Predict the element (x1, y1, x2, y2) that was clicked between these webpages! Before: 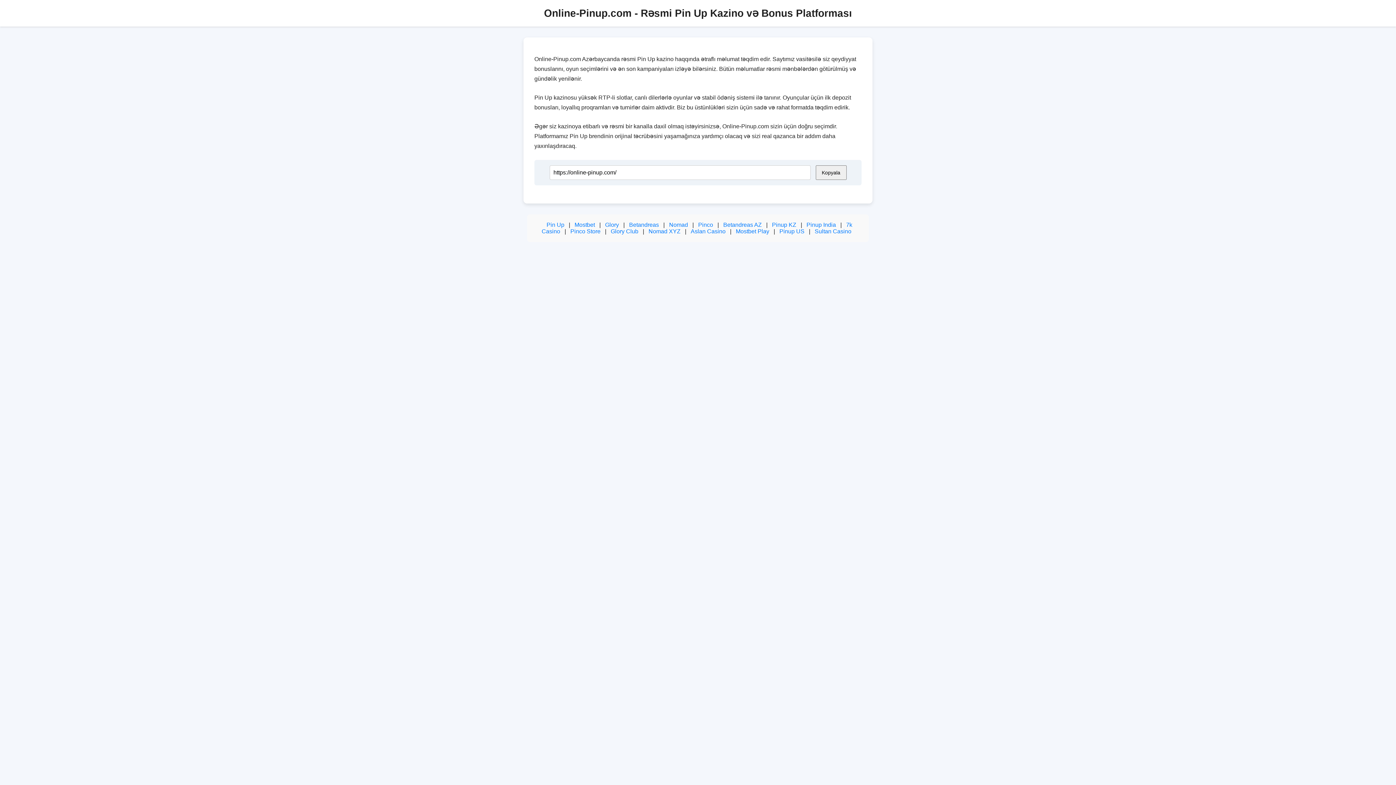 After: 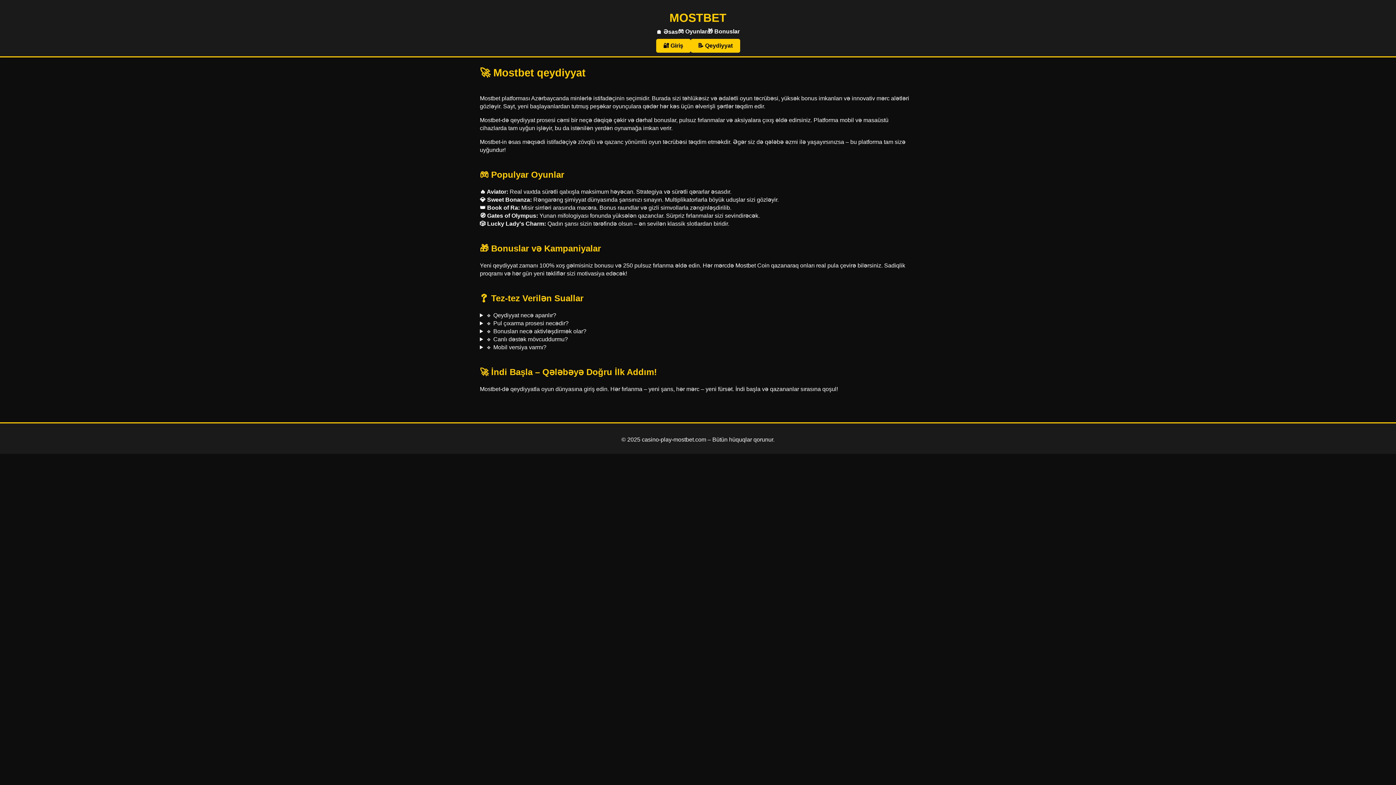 Action: bbox: (736, 228, 769, 234) label: Mostbet Play